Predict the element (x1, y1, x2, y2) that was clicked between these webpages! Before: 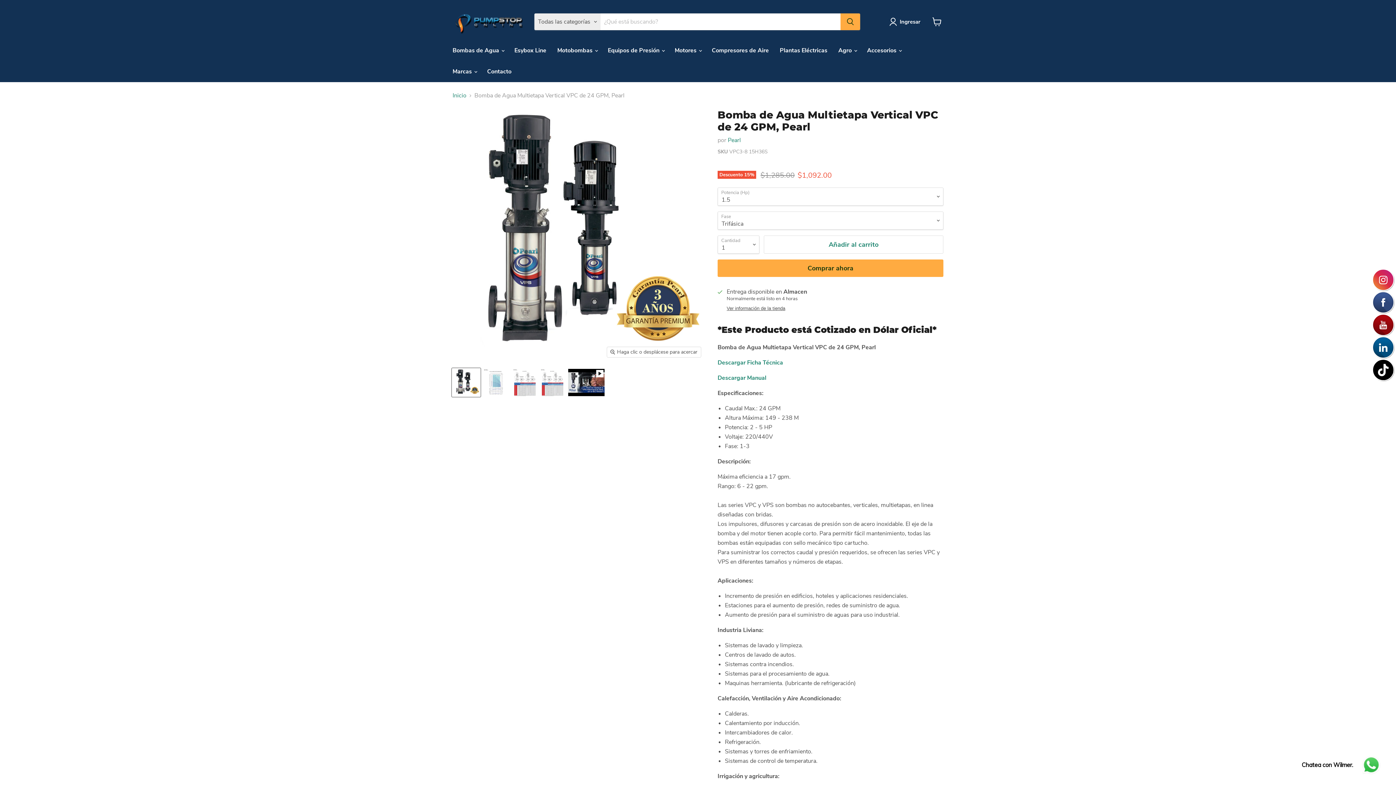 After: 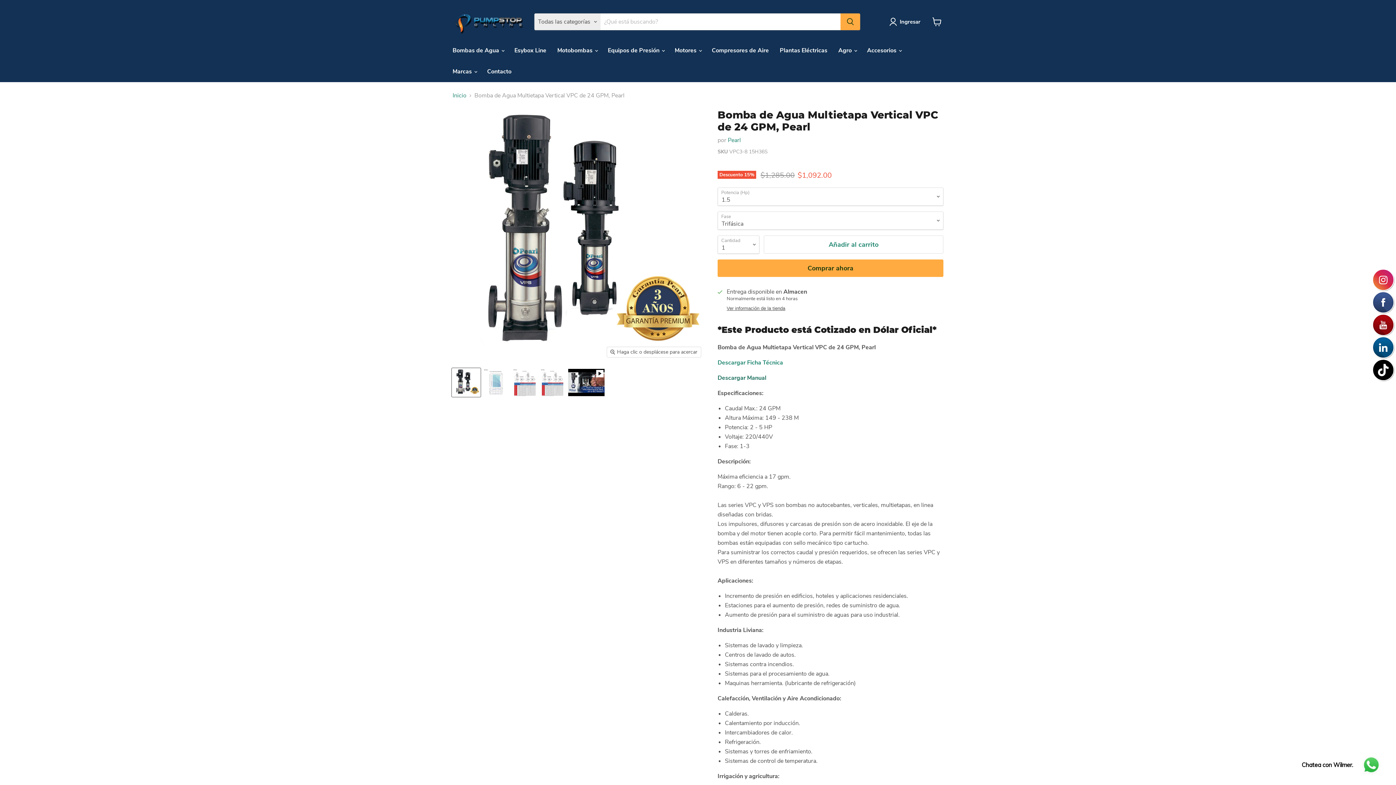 Action: label: Descargar Manual bbox: (717, 374, 766, 382)